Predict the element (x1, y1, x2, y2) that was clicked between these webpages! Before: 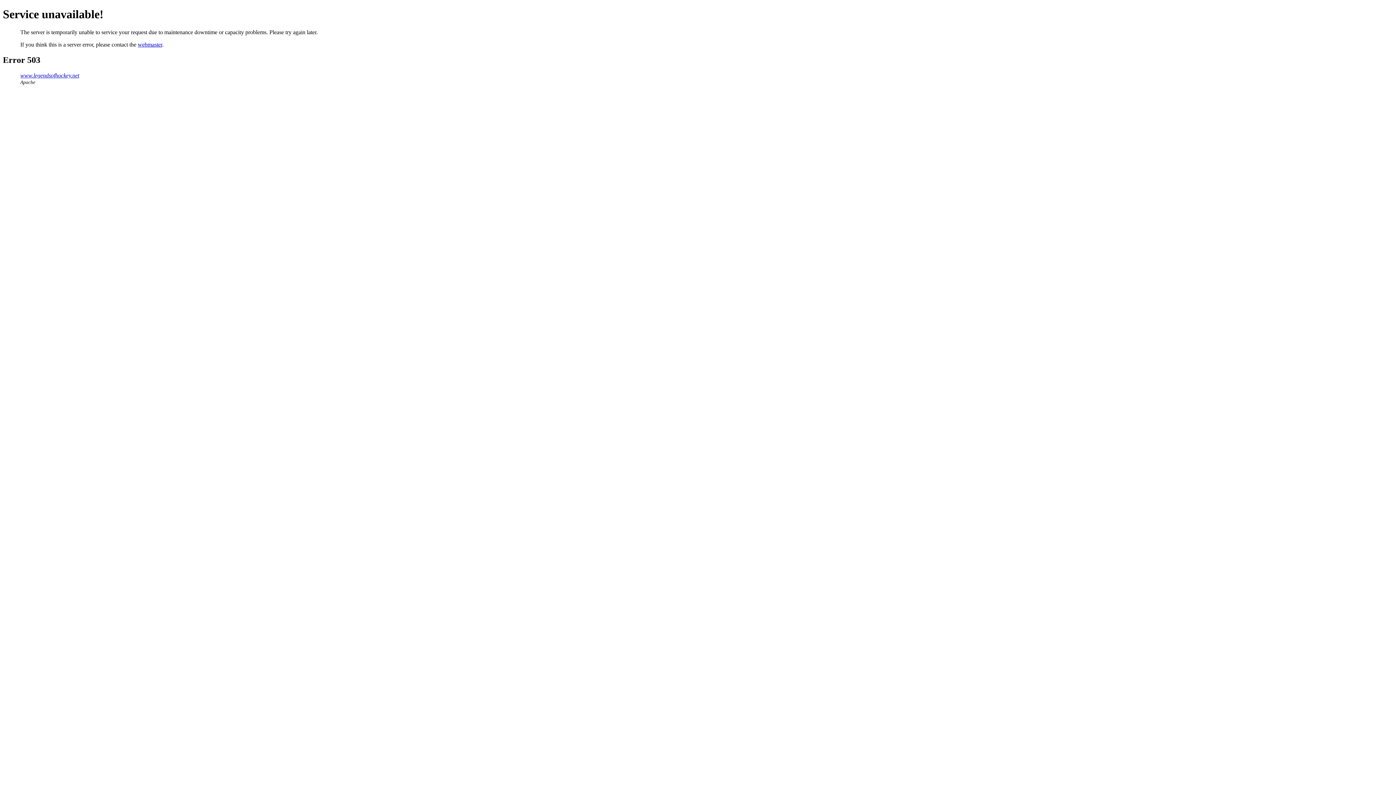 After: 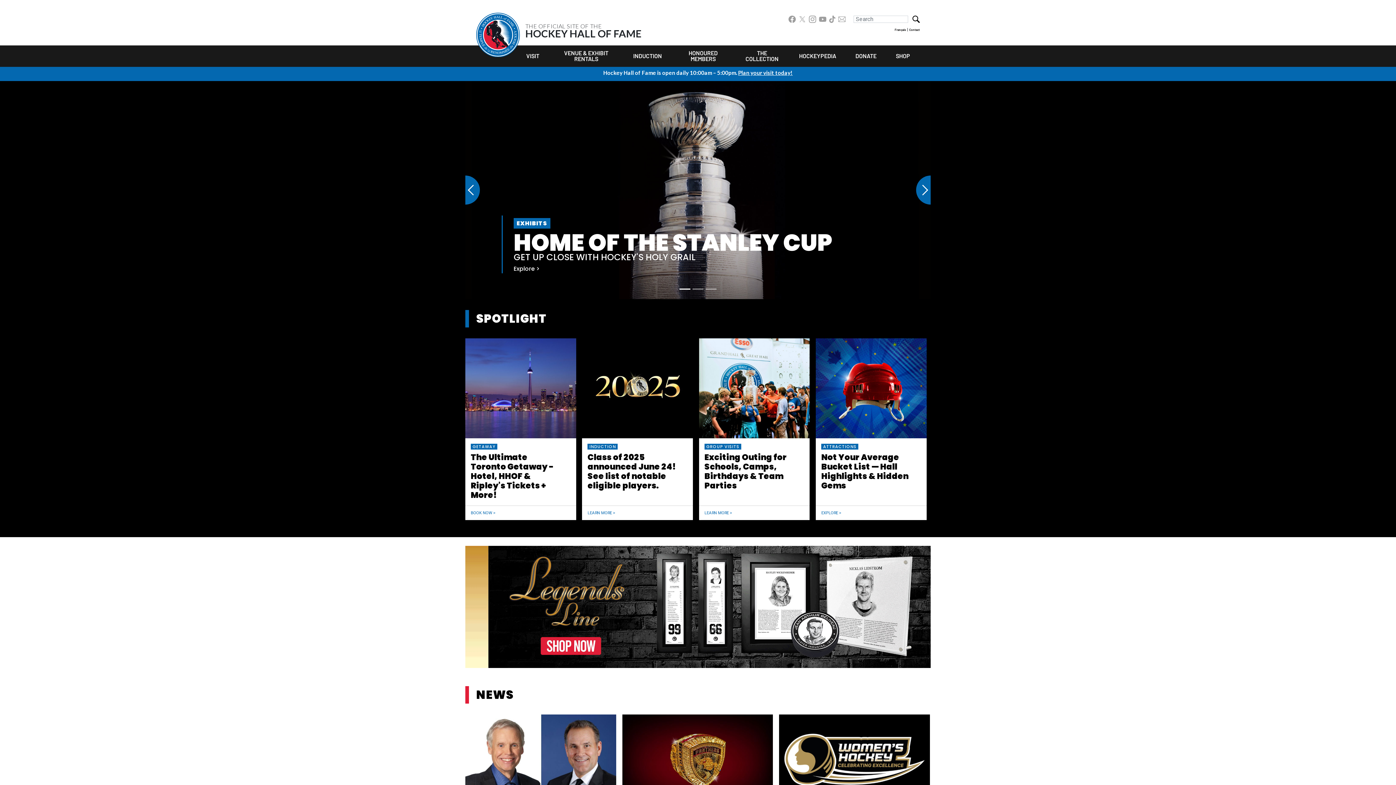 Action: bbox: (20, 72, 79, 78) label: www.legendsofhockey.net